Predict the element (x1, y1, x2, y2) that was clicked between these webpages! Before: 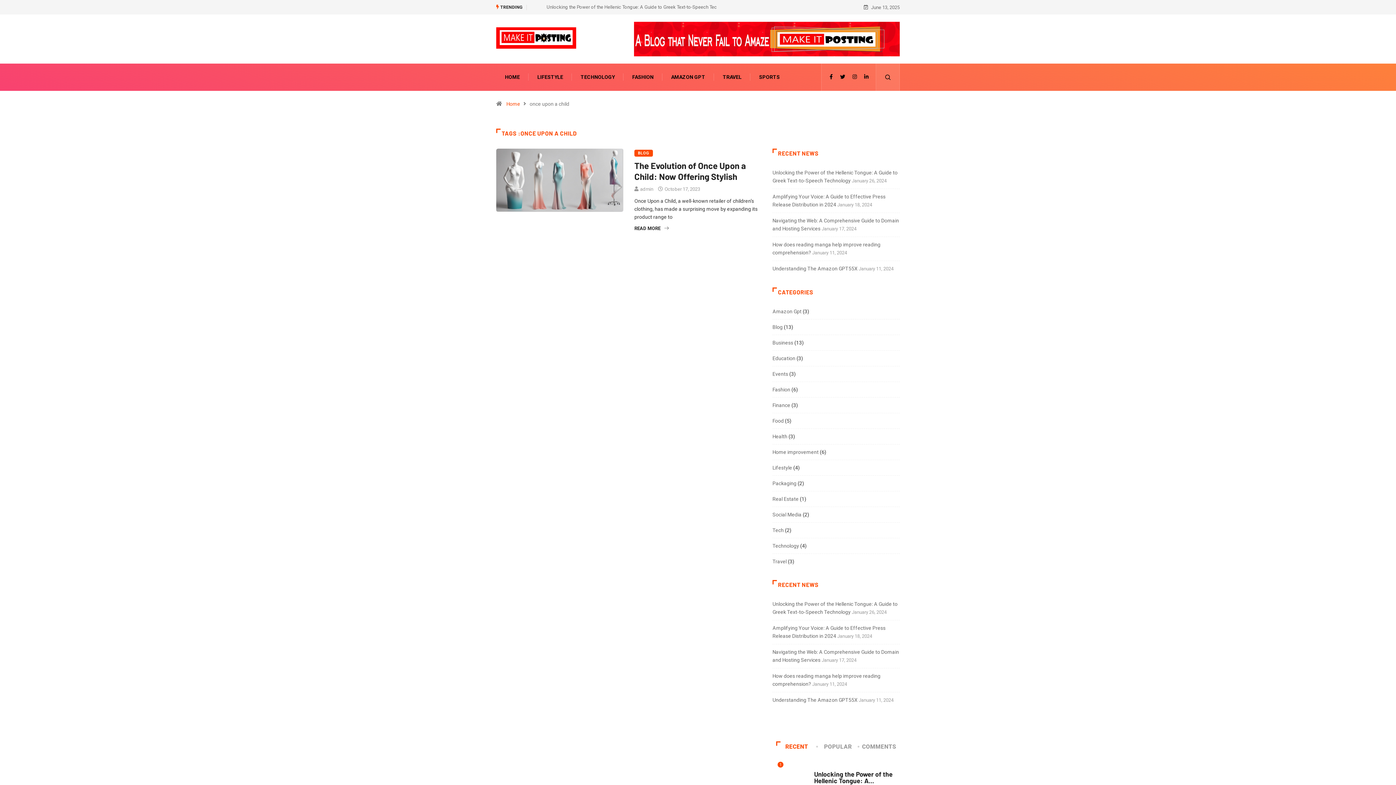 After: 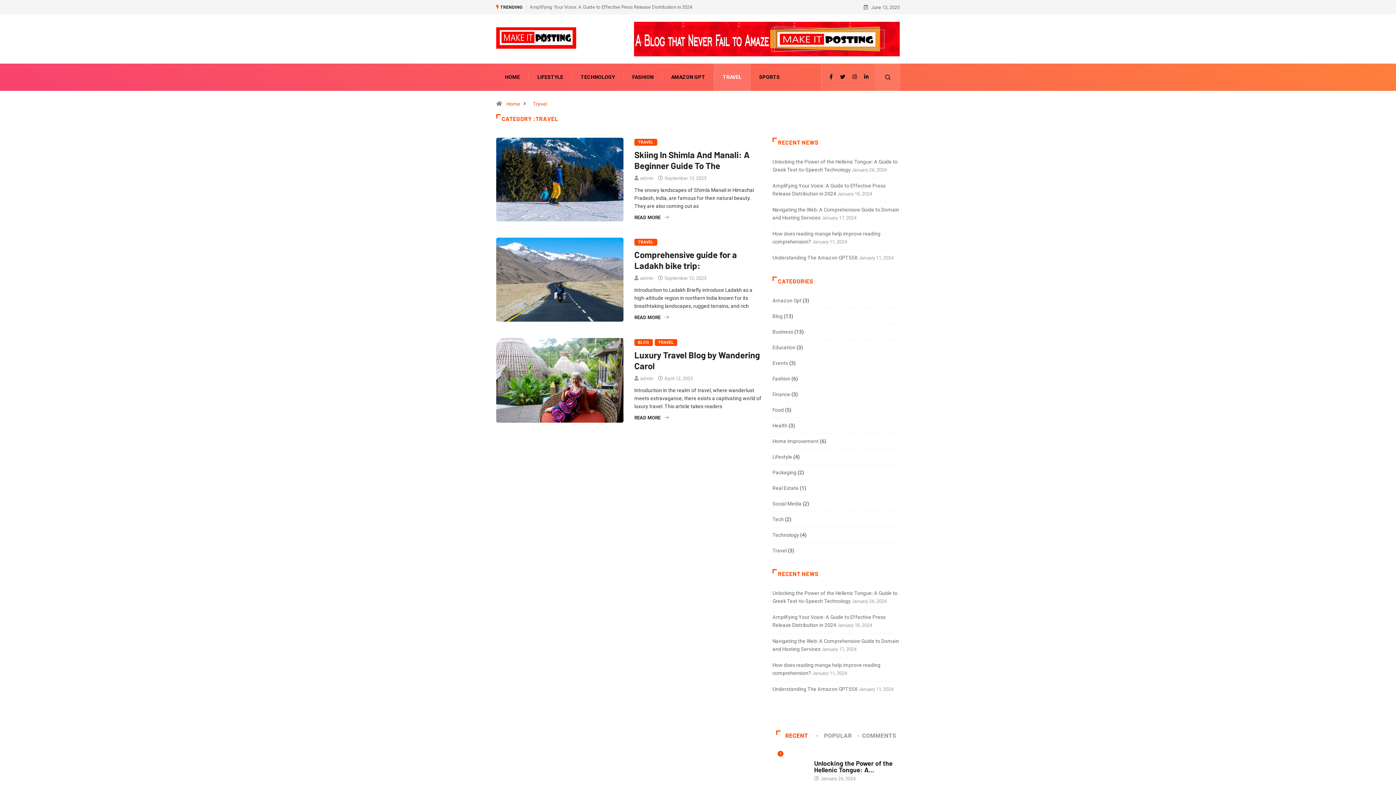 Action: bbox: (722, 63, 741, 90) label: TRAVEL